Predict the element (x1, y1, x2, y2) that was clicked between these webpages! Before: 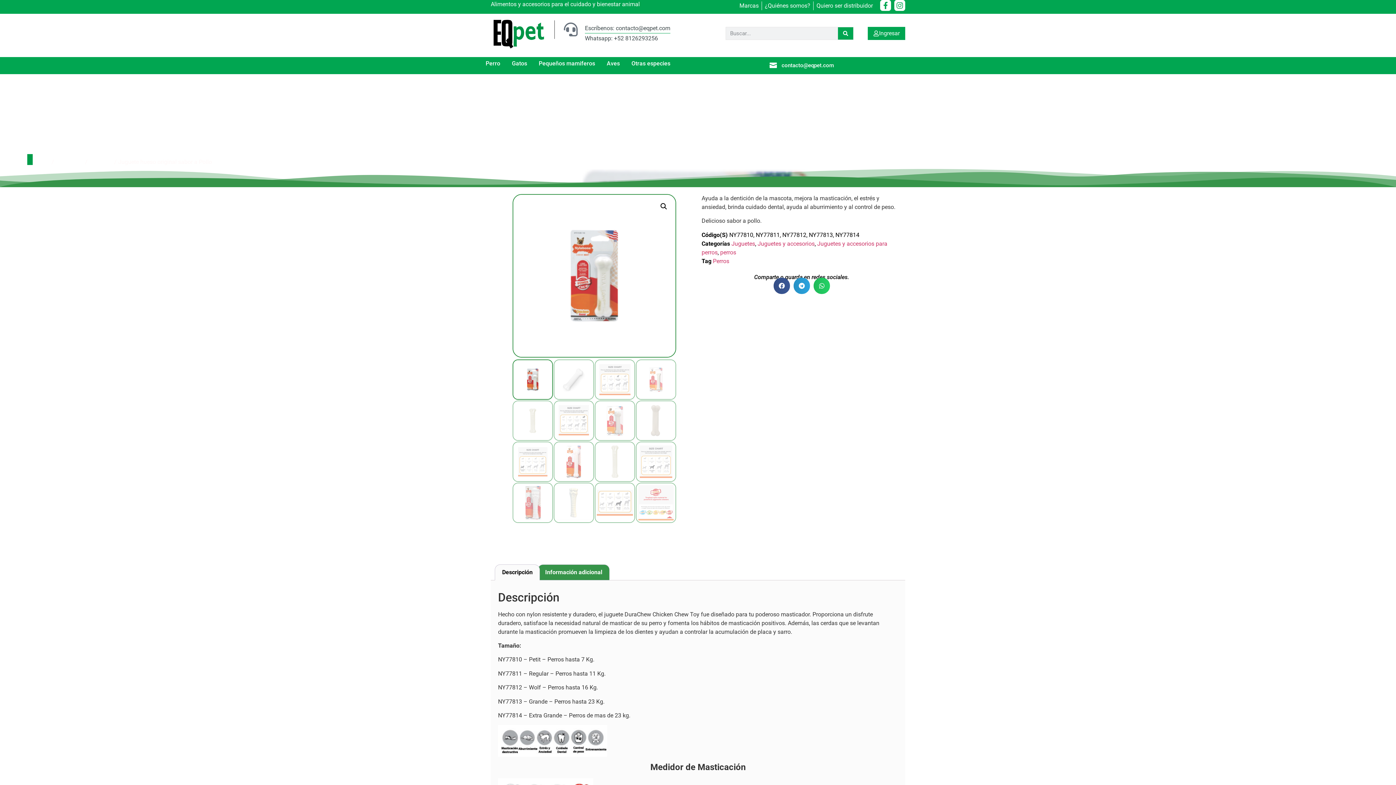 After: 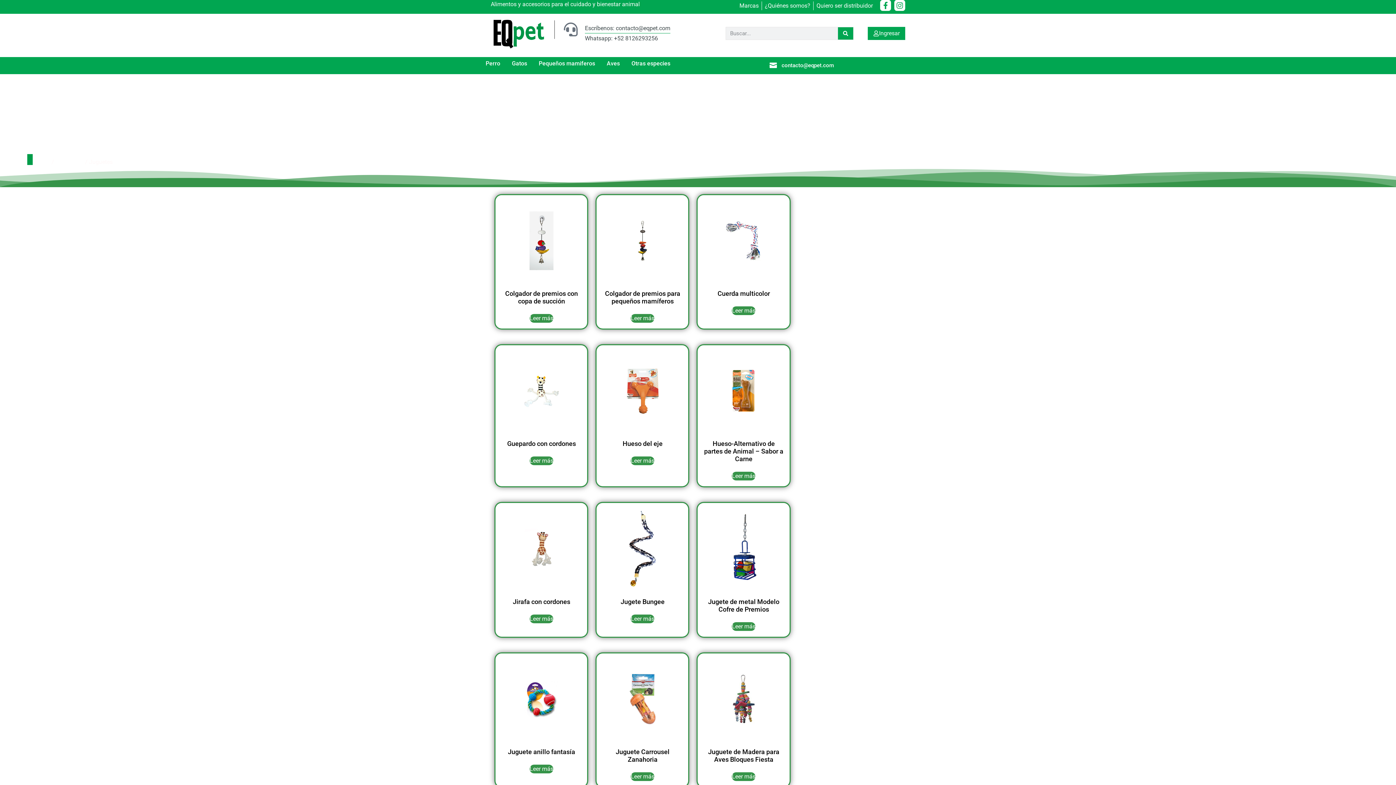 Action: bbox: (731, 240, 755, 247) label: Juguetes